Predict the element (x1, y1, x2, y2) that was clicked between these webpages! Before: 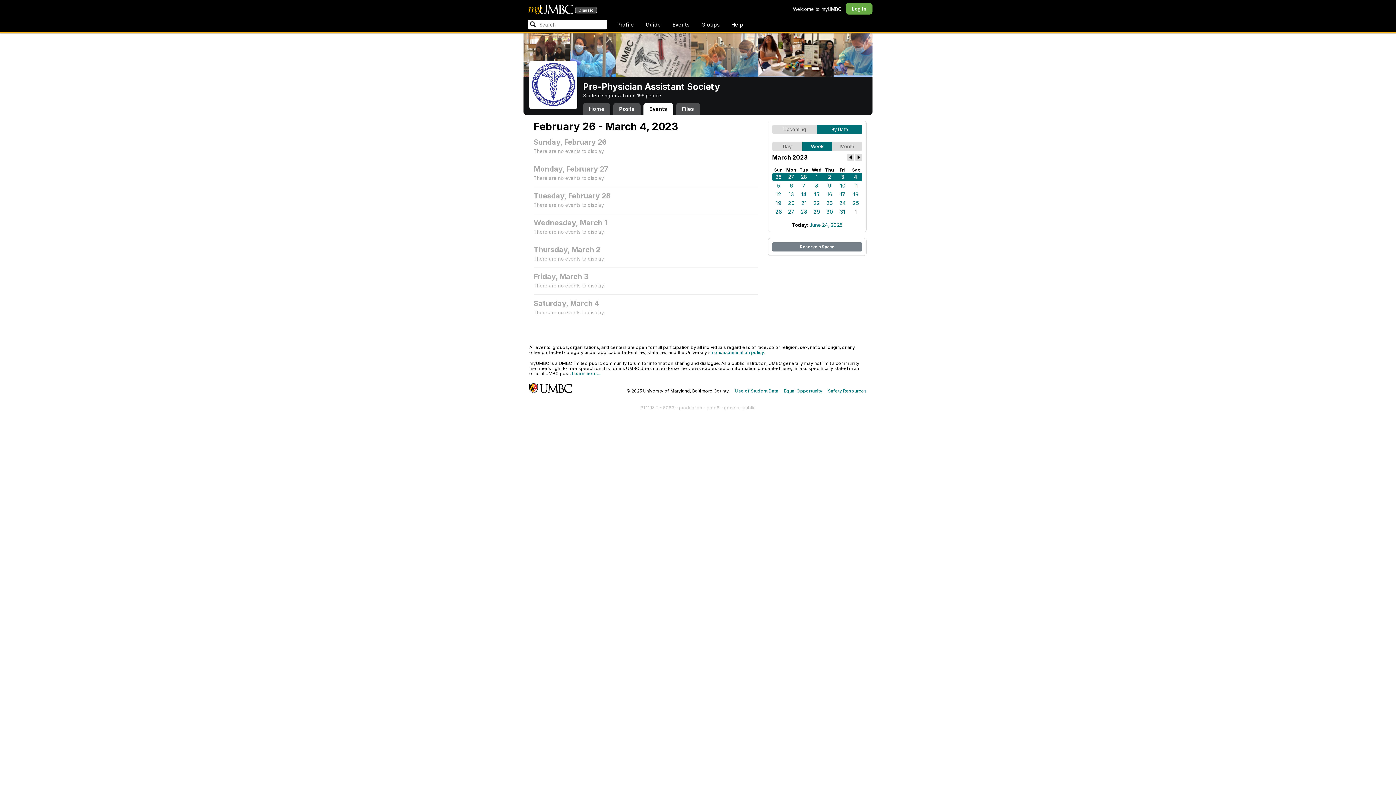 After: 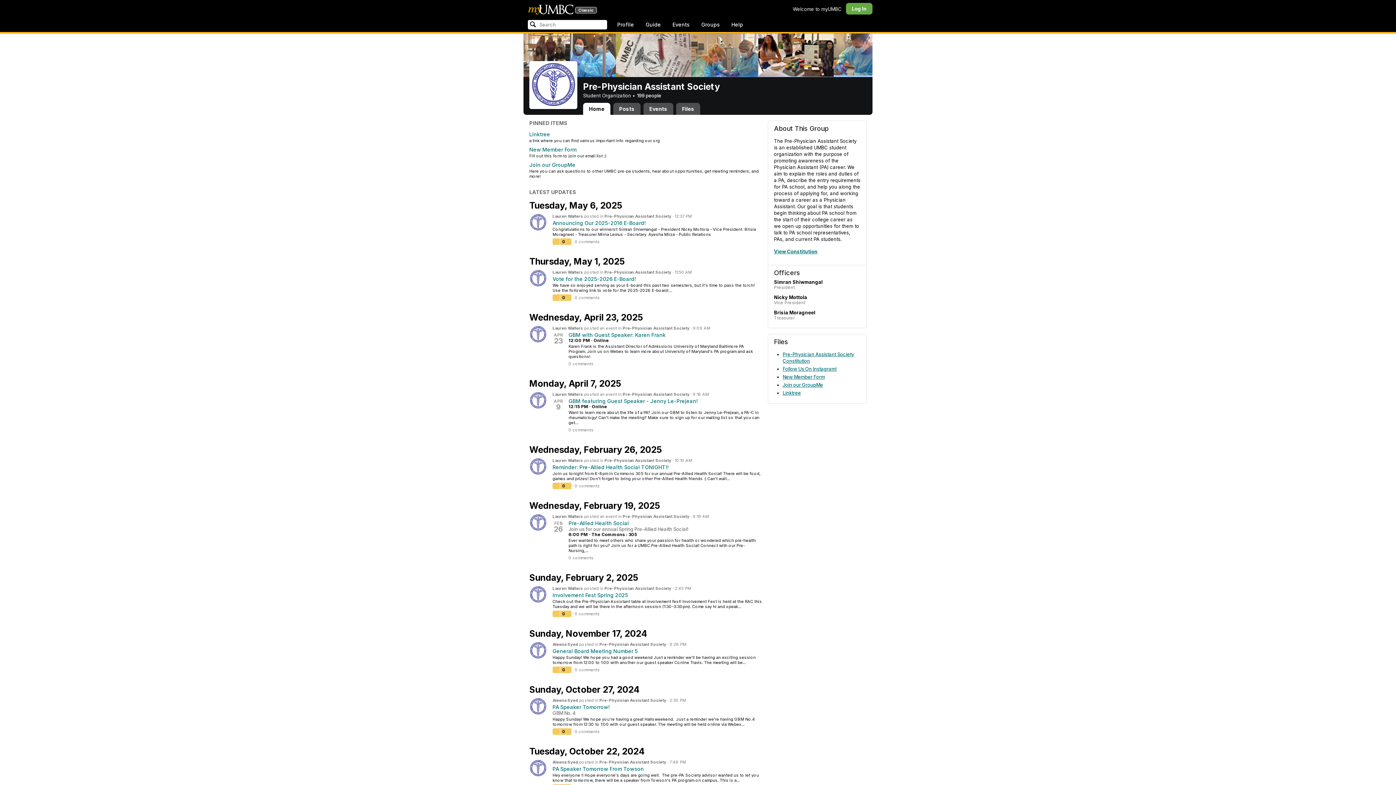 Action: bbox: (529, 61, 577, 66)